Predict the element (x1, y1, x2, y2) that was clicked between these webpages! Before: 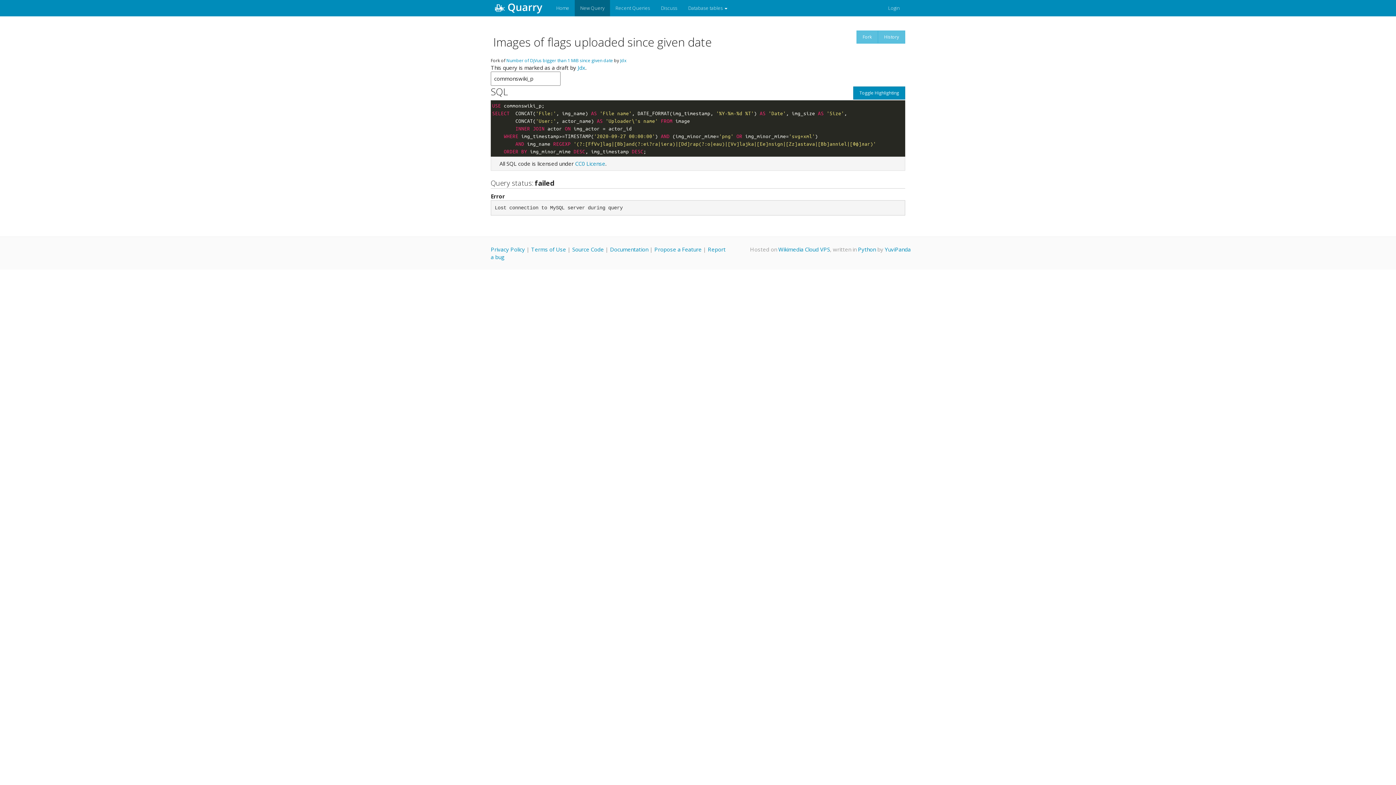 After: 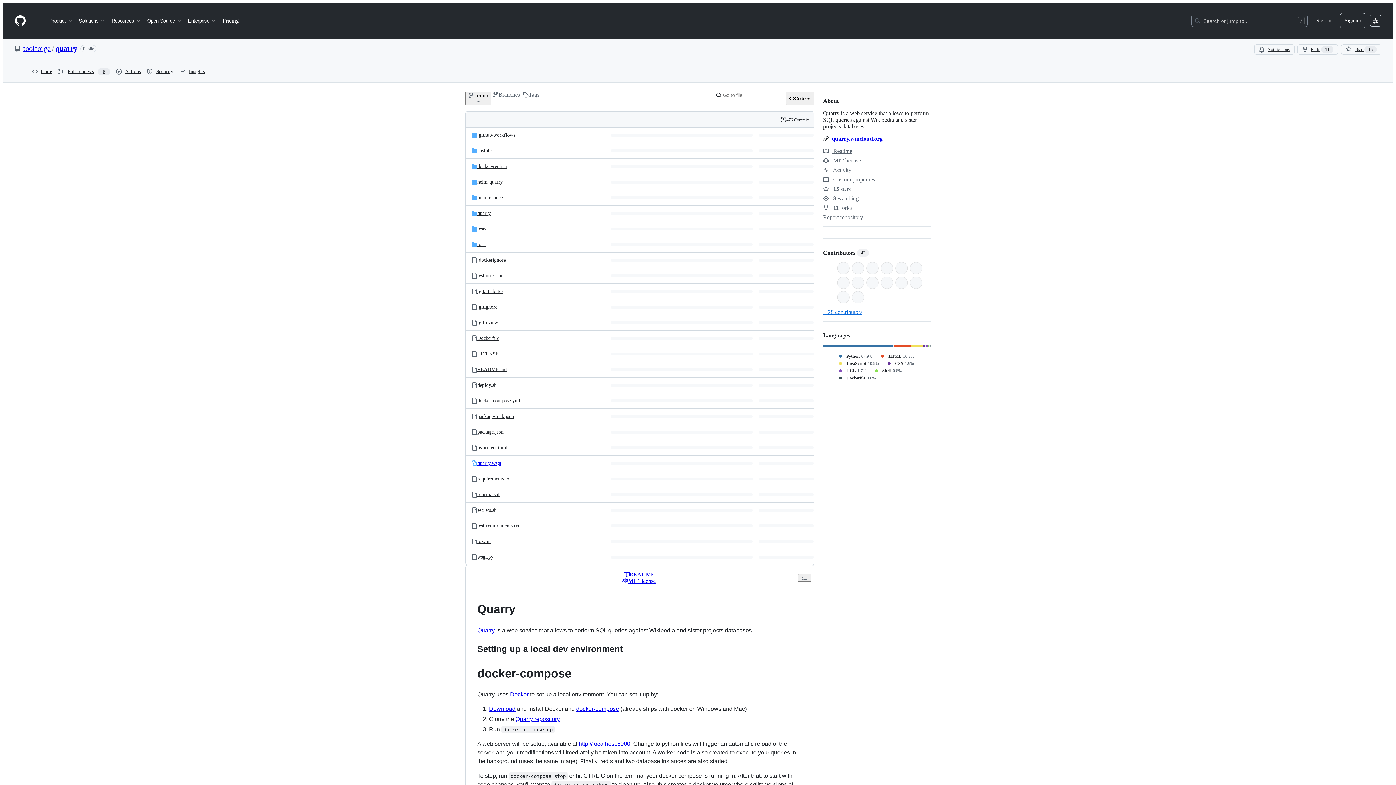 Action: label: Source Code bbox: (572, 245, 604, 253)